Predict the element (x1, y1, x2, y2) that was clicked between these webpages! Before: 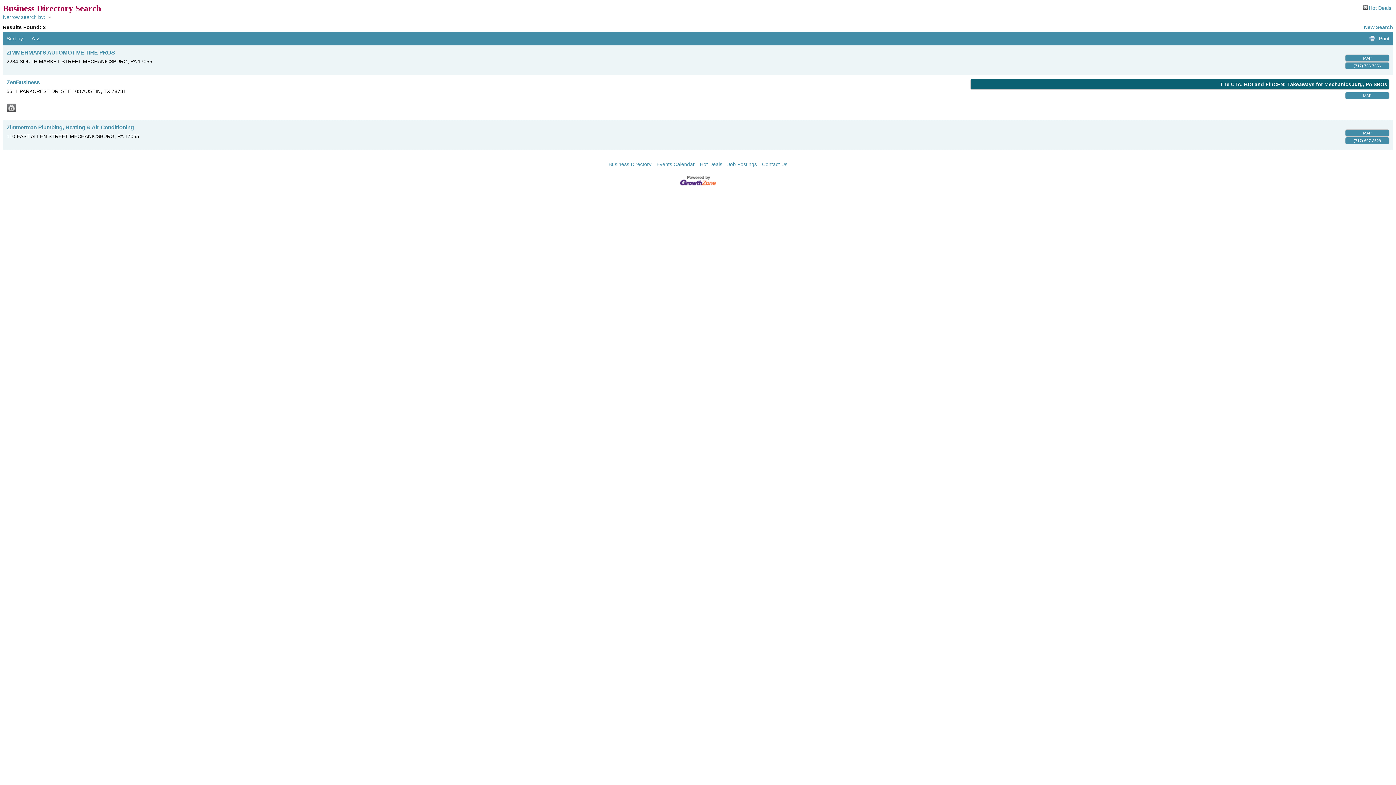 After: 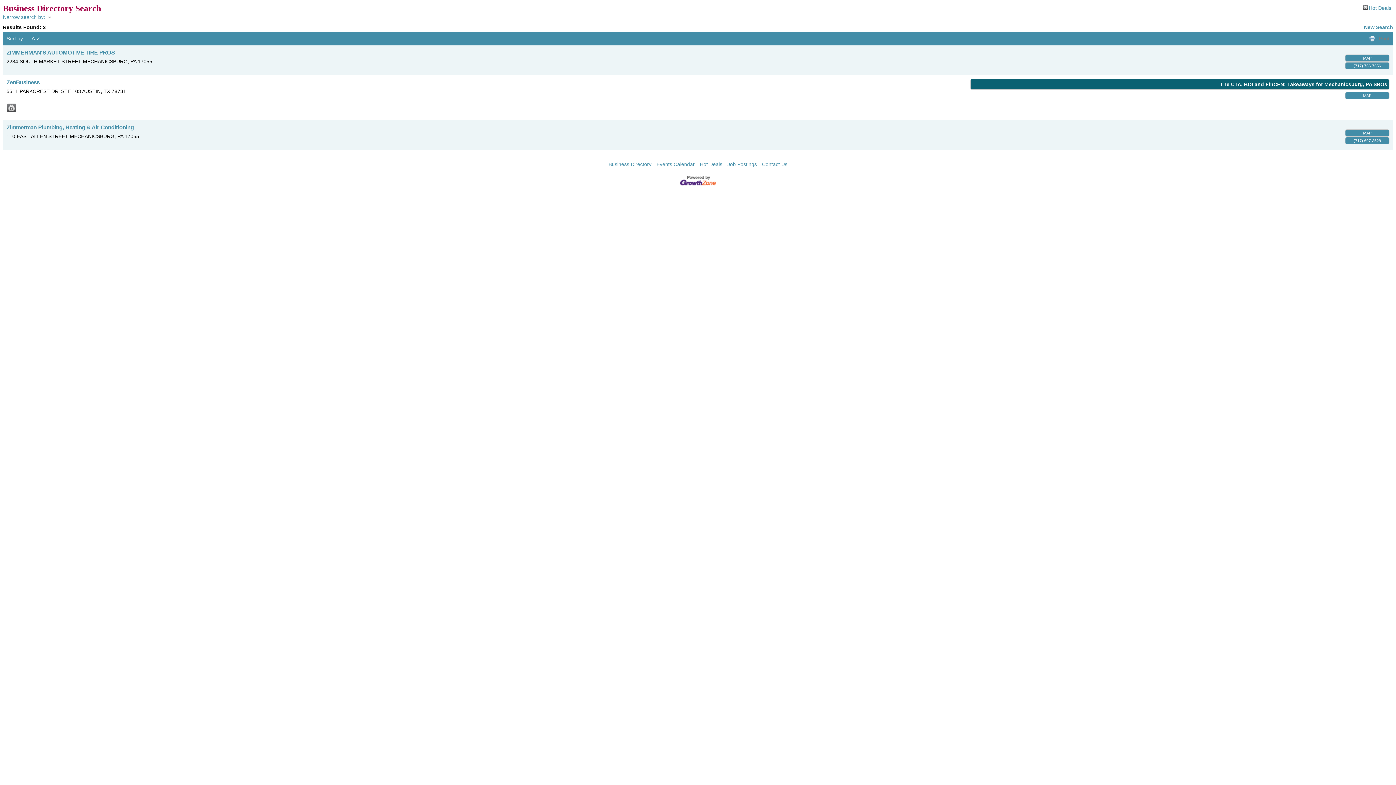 Action: label: Print bbox: (1369, 35, 1389, 41)